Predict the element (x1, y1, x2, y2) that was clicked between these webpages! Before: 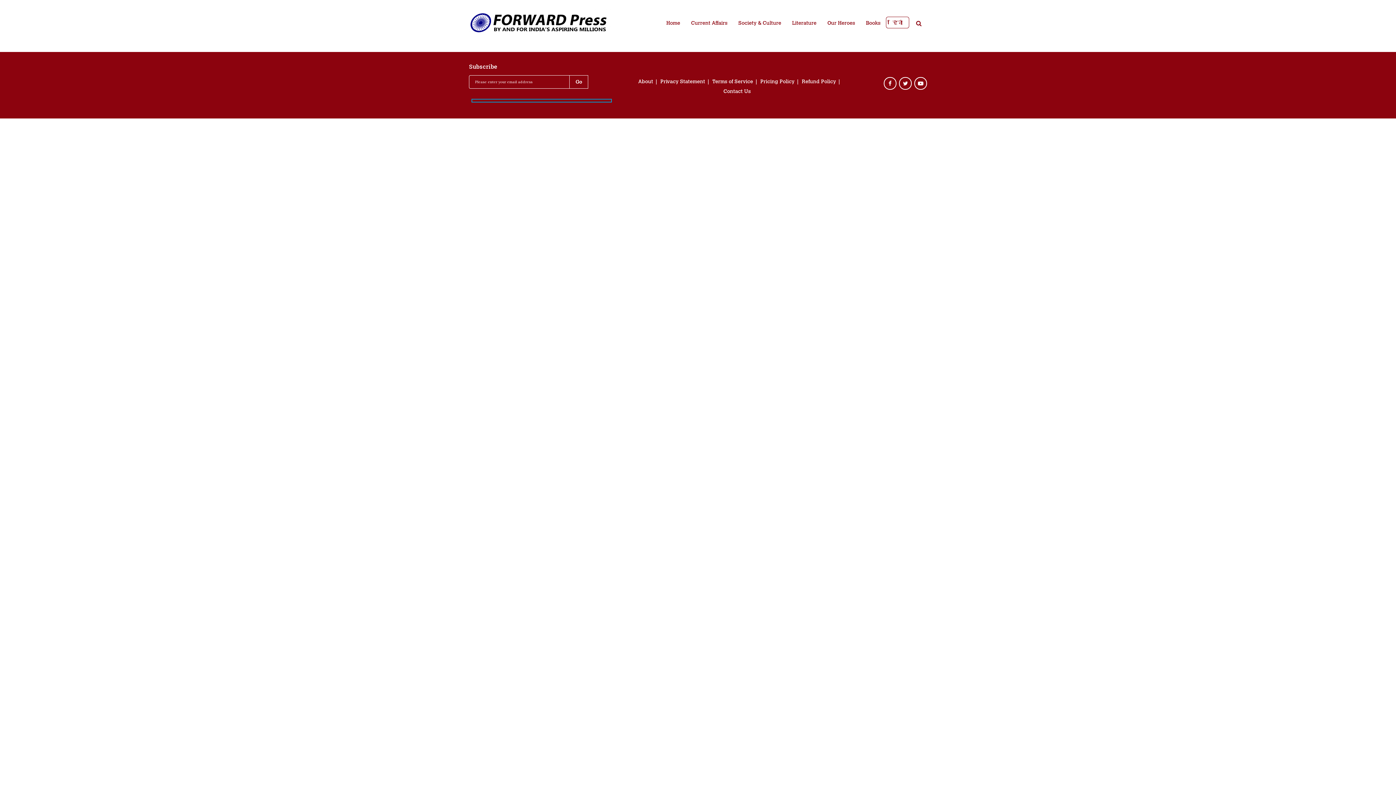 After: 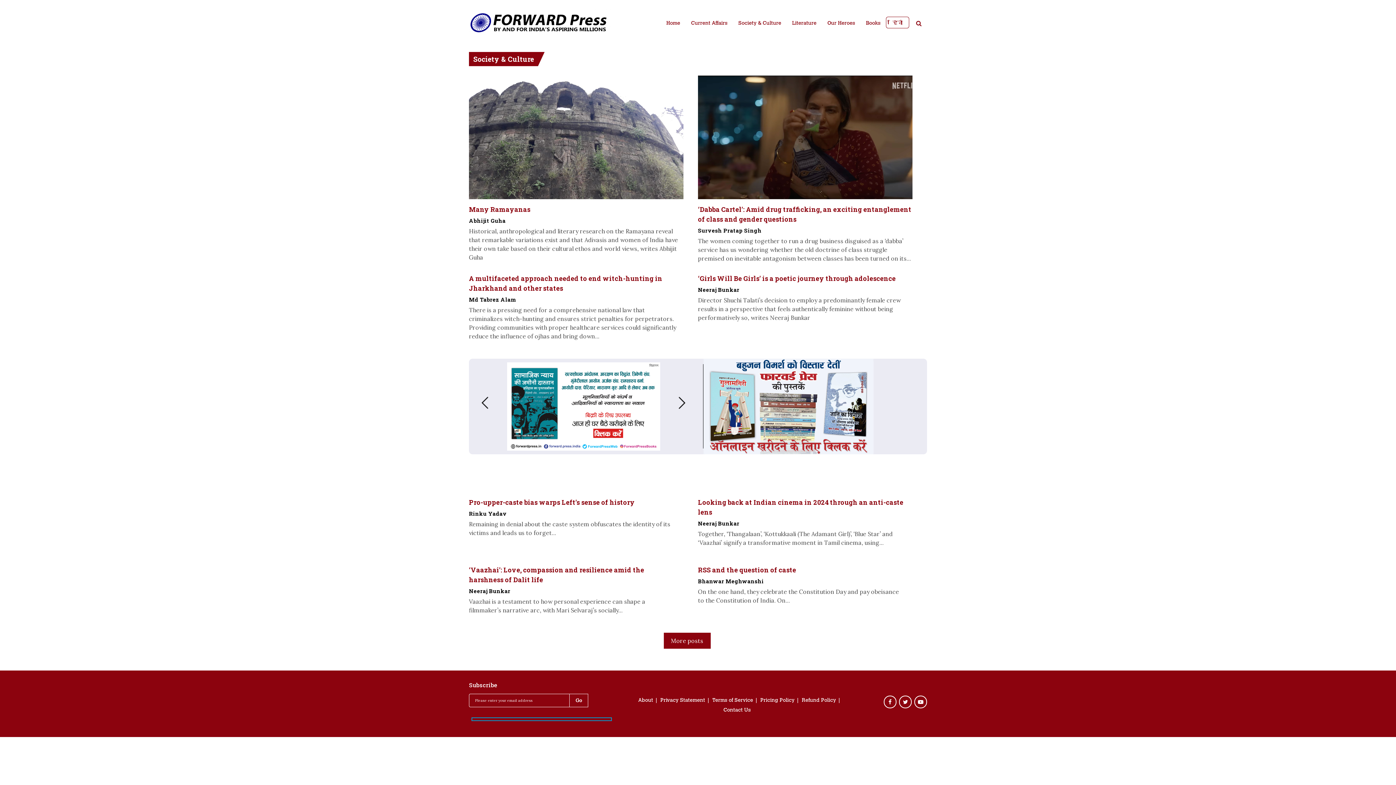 Action: label: Society & Culture bbox: (734, 17, 785, 29)